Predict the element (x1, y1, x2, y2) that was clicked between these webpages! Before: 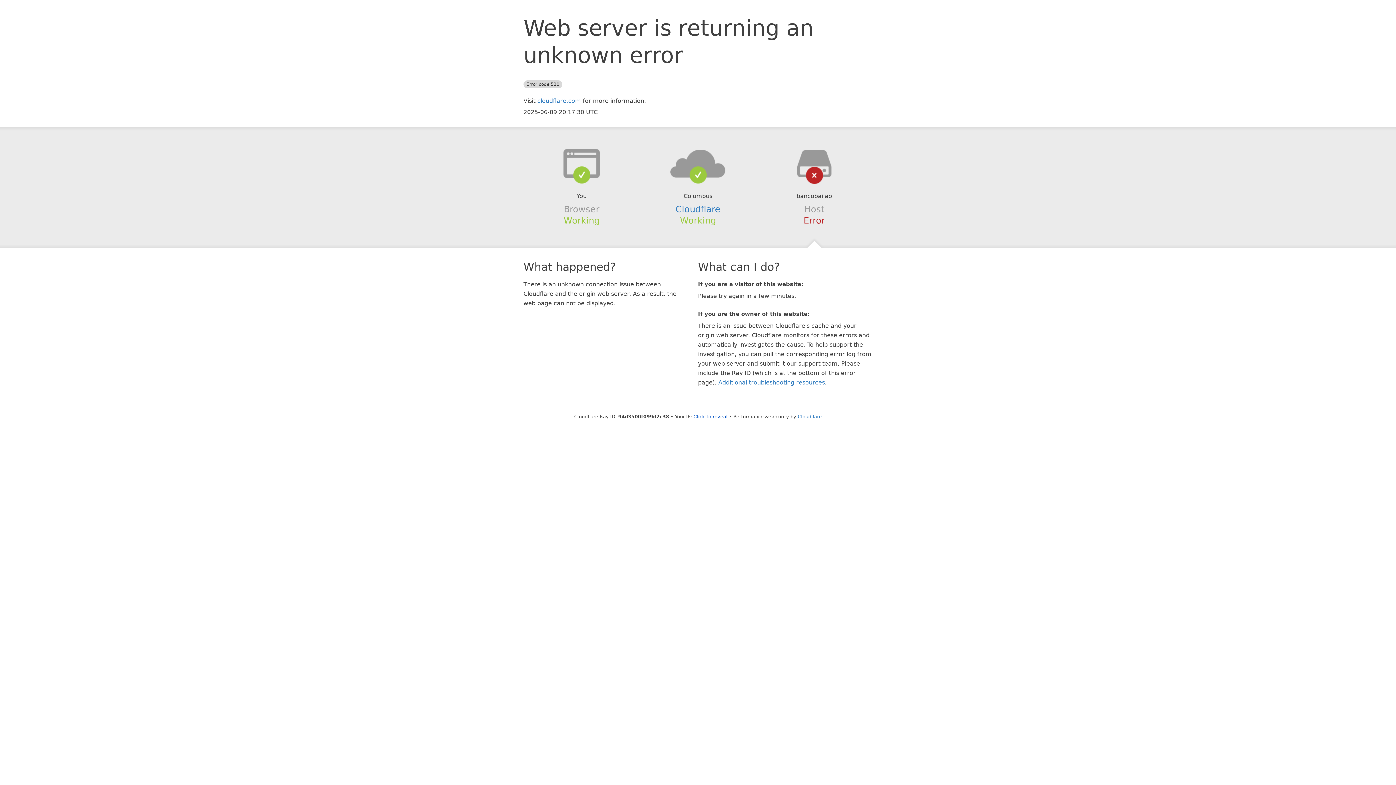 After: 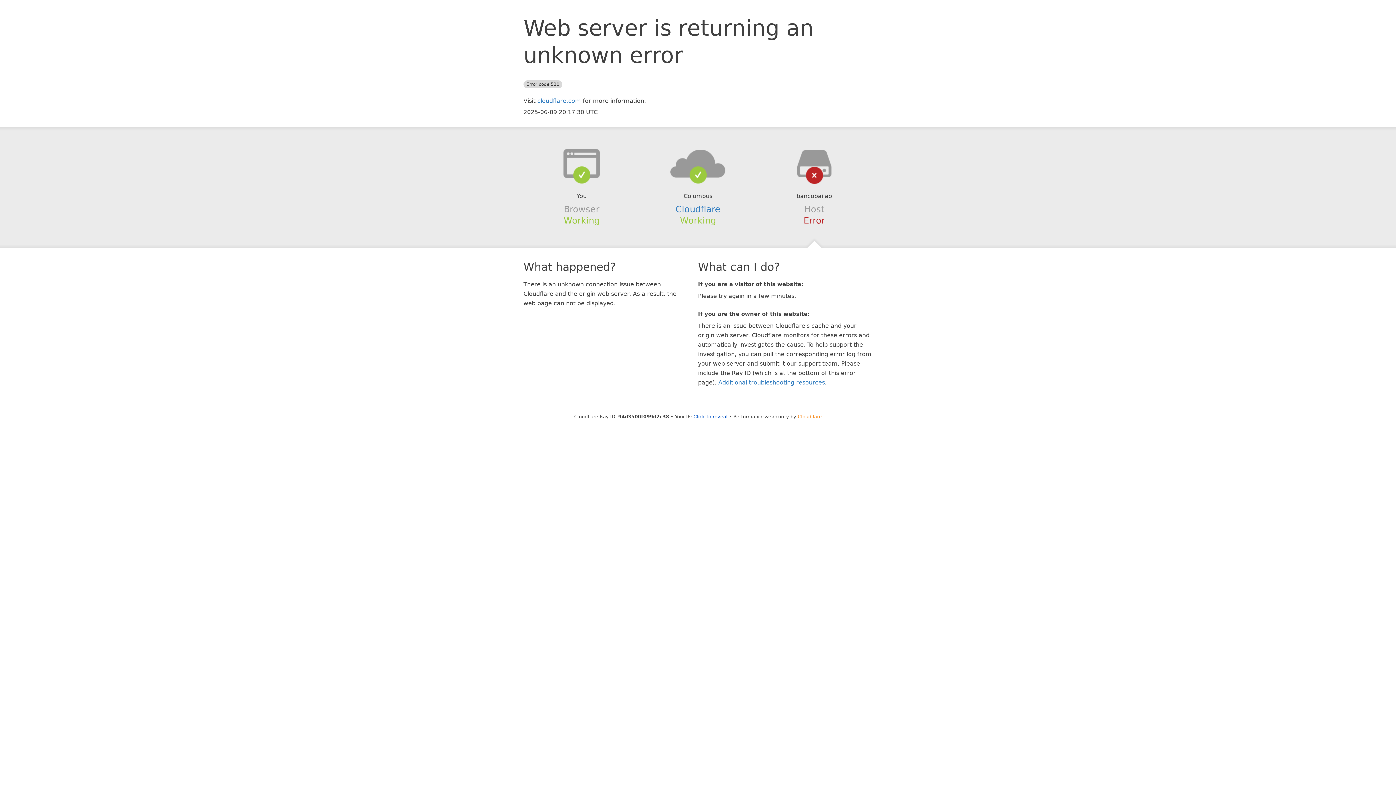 Action: bbox: (798, 414, 822, 419) label: Cloudflare